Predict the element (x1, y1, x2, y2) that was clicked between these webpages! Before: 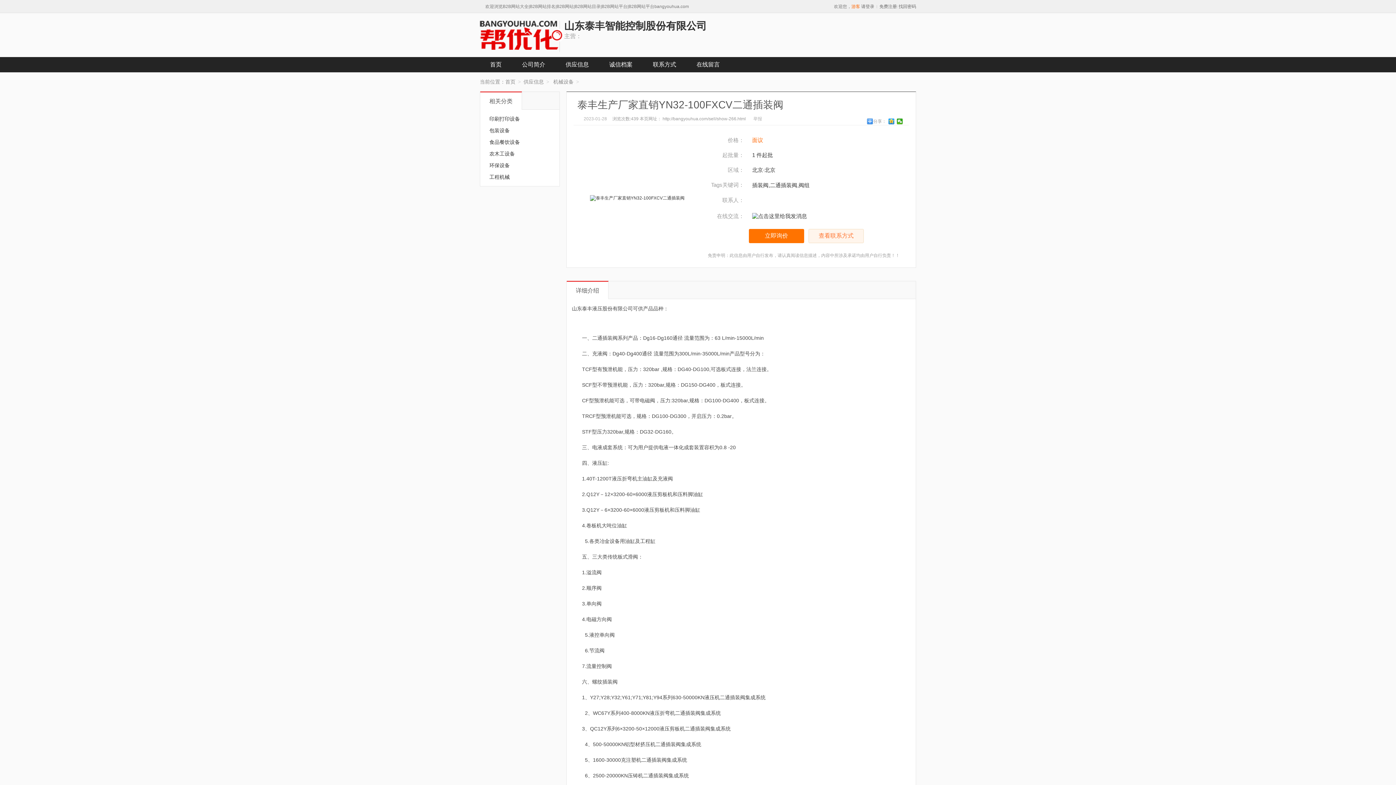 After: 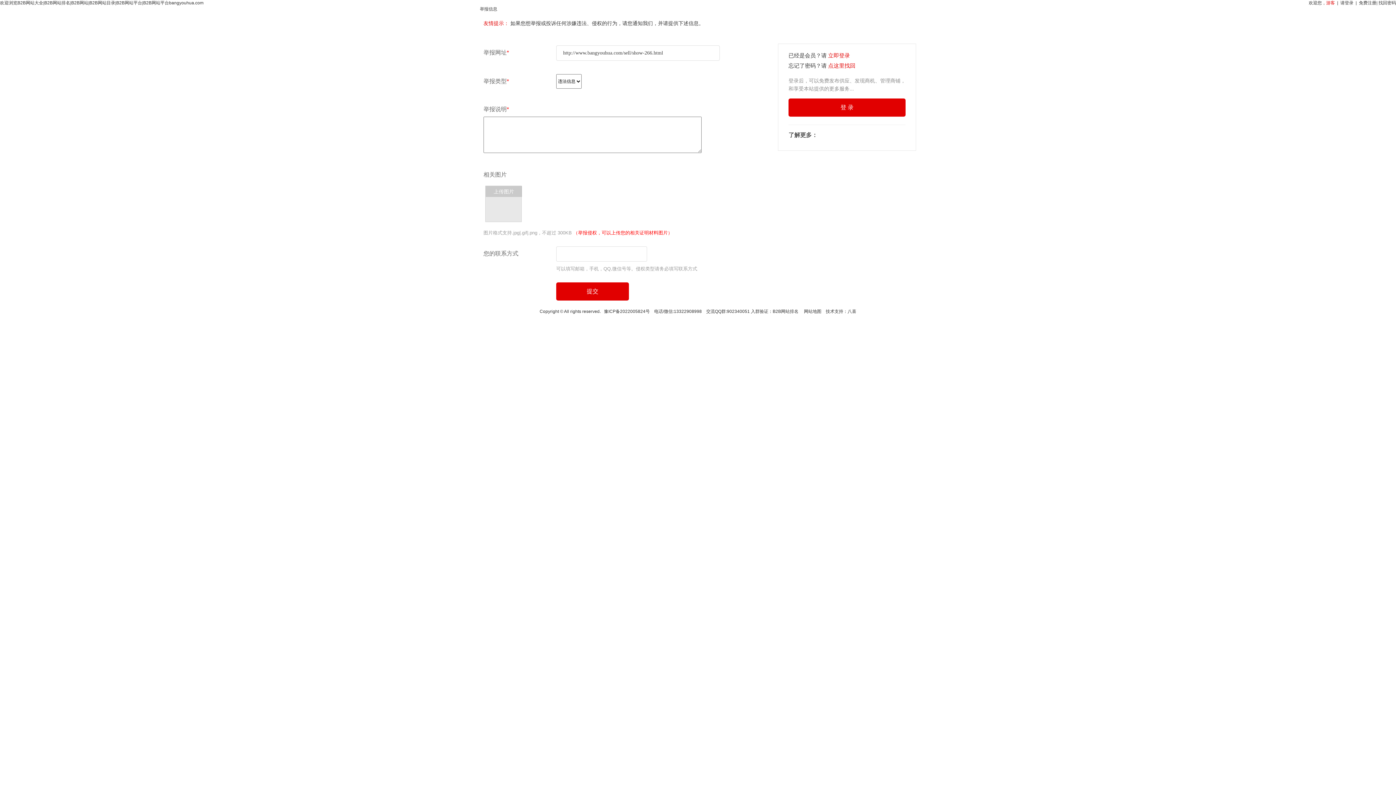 Action: label: 举报 bbox: (747, 116, 762, 121)